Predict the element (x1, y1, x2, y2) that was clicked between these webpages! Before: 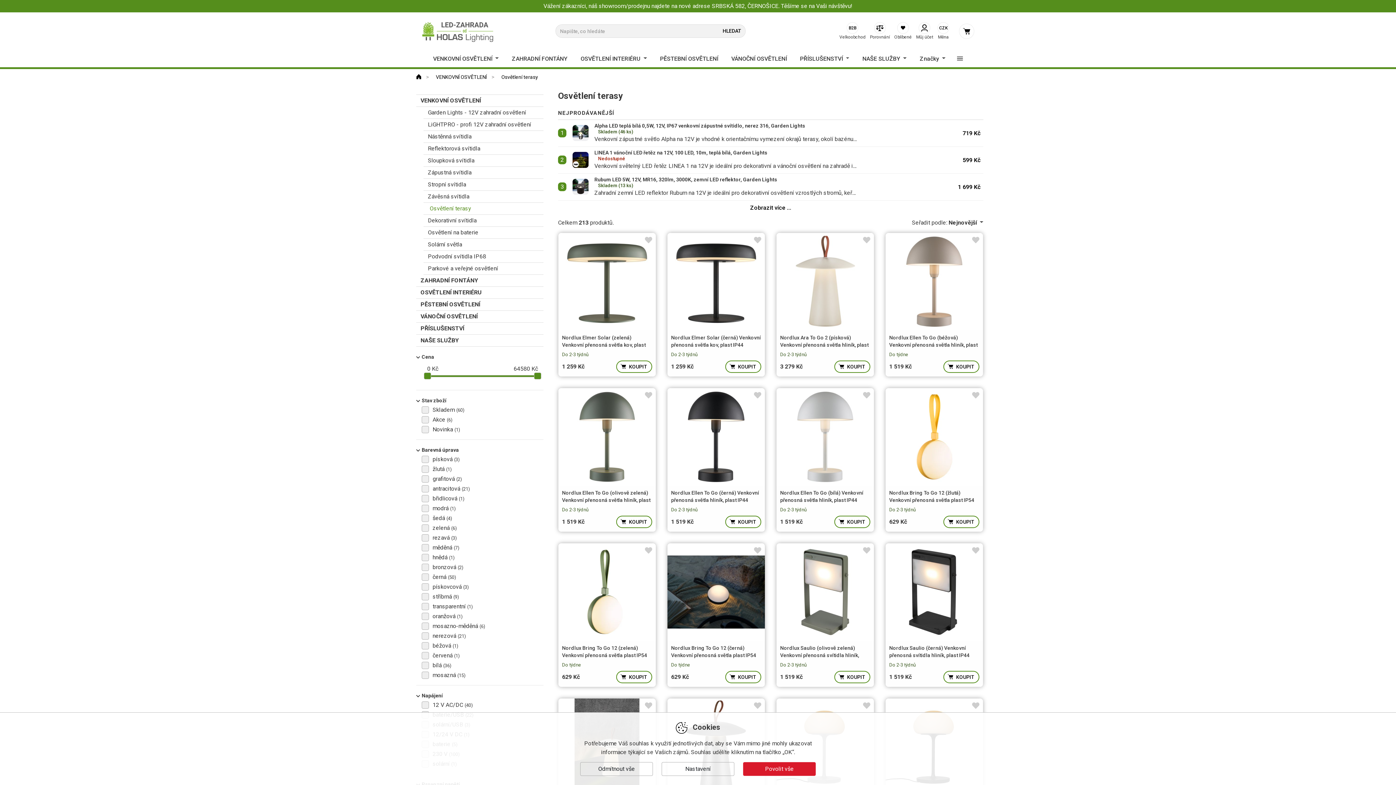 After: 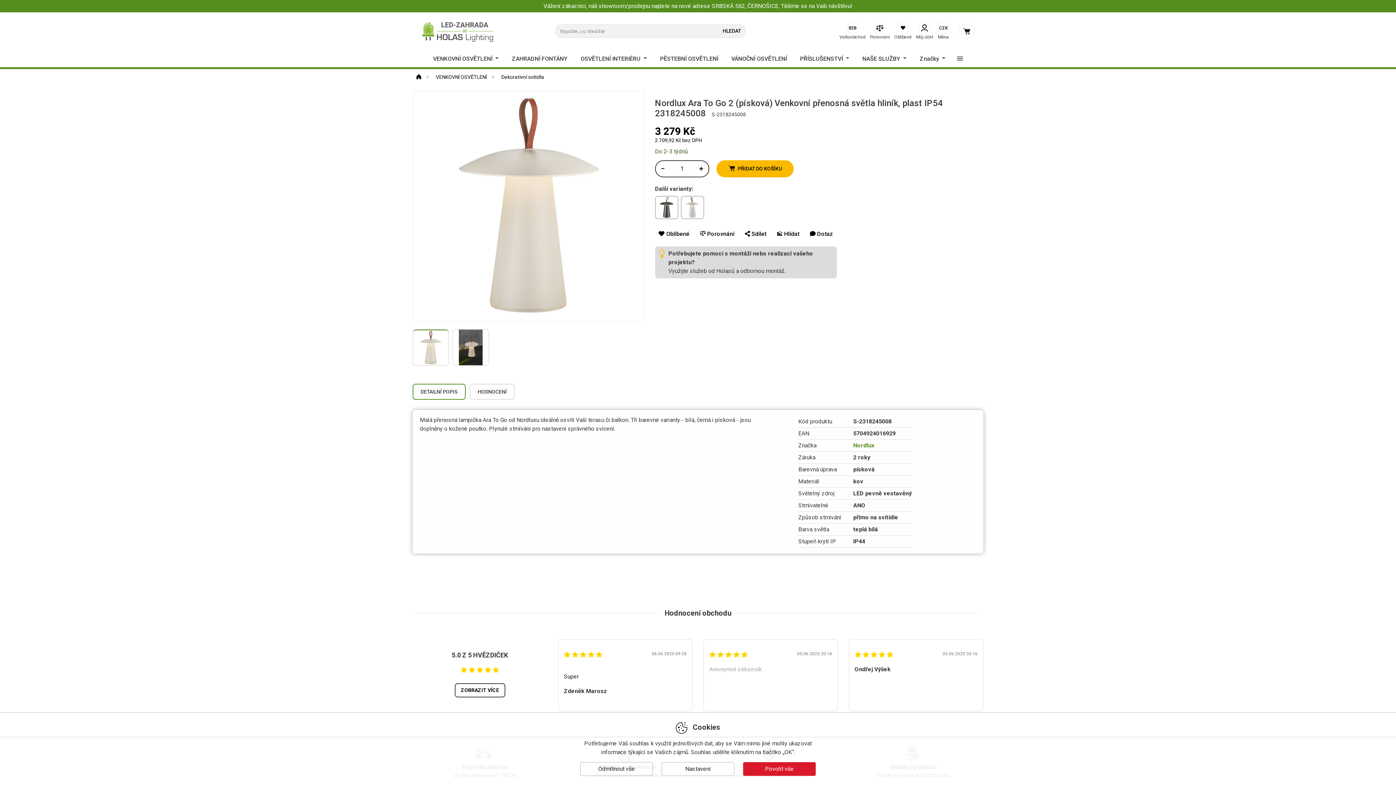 Action: bbox: (780, 334, 870, 348) label: Nordlux Ara To Go 2 (písková) Venkovní přenosná světla hliník, plast IP54 2318245008